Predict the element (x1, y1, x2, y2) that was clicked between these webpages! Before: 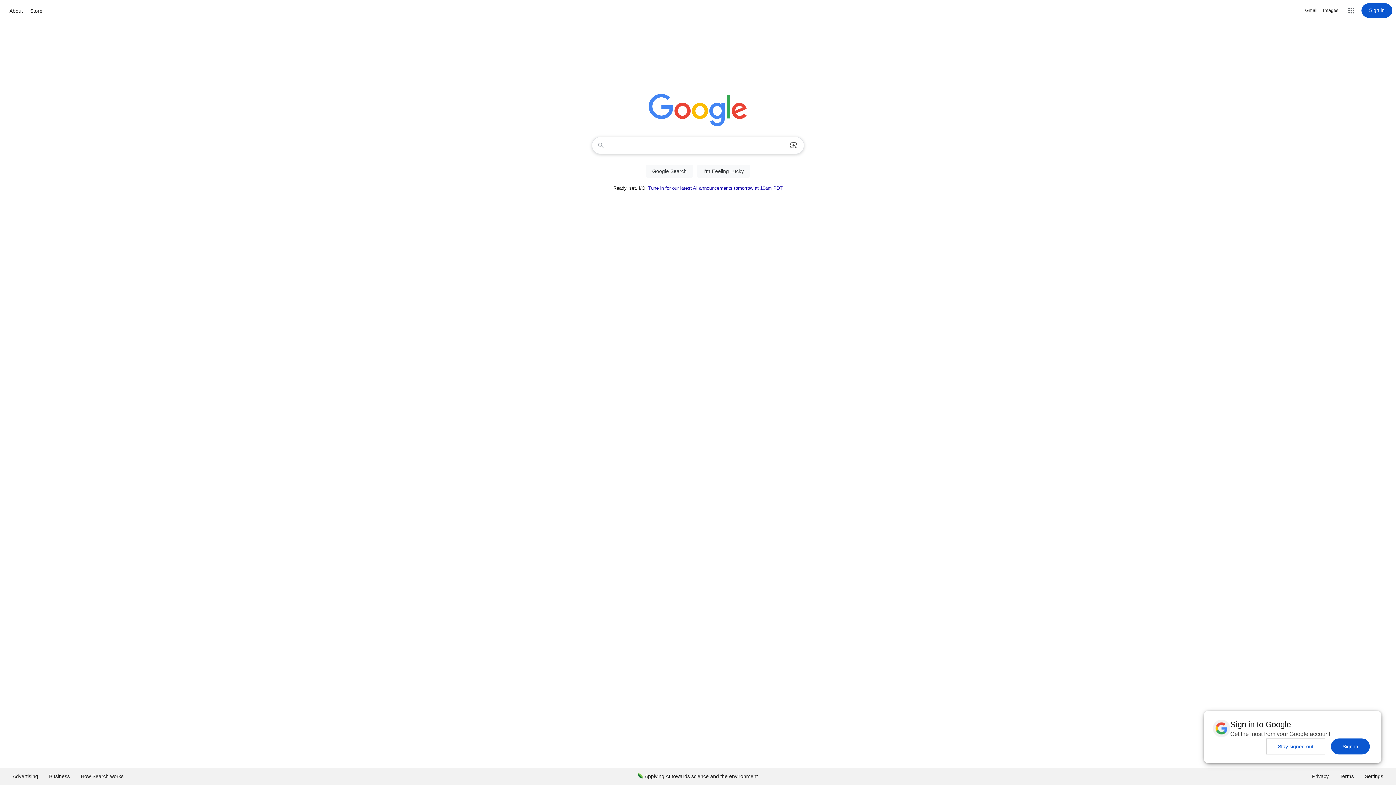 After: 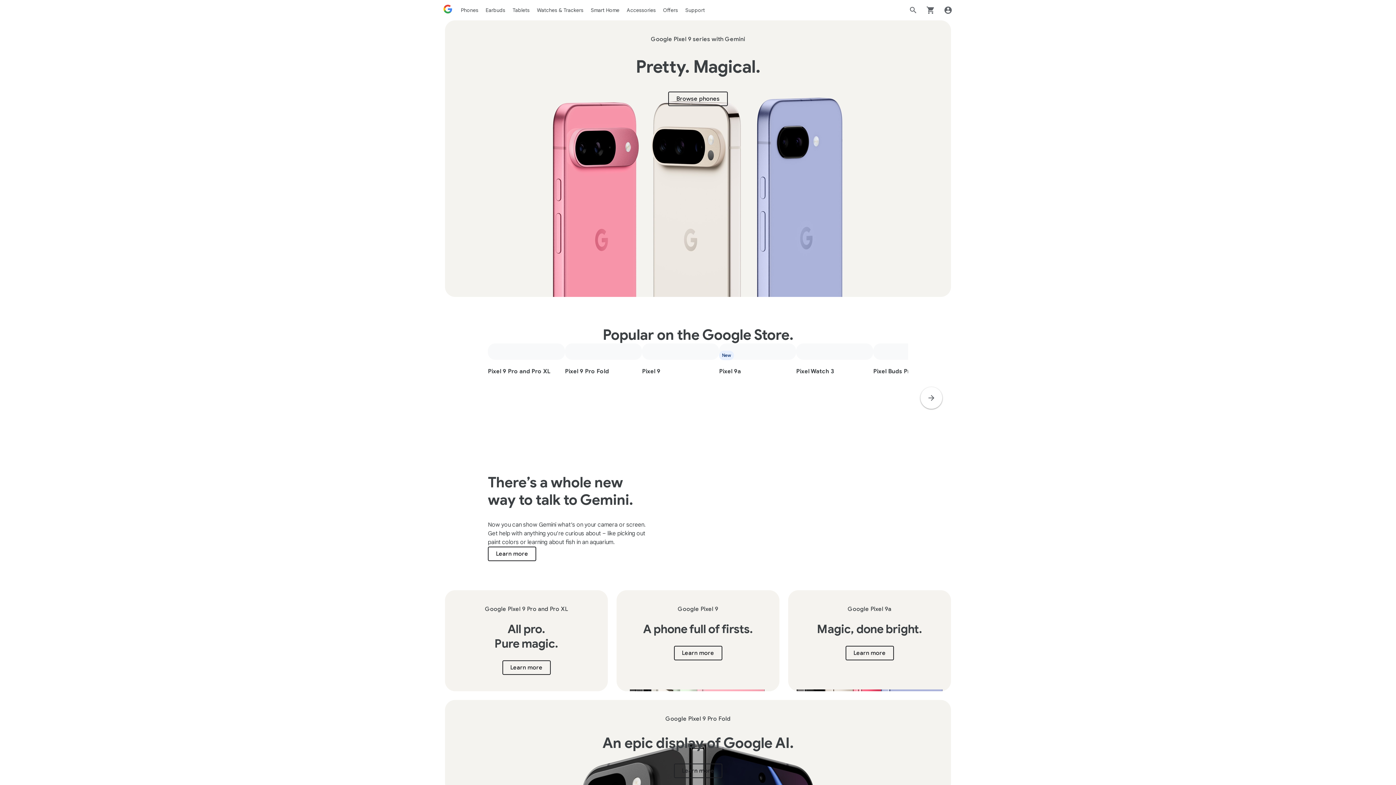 Action: label: Store bbox: (28, 6, 44, 15)